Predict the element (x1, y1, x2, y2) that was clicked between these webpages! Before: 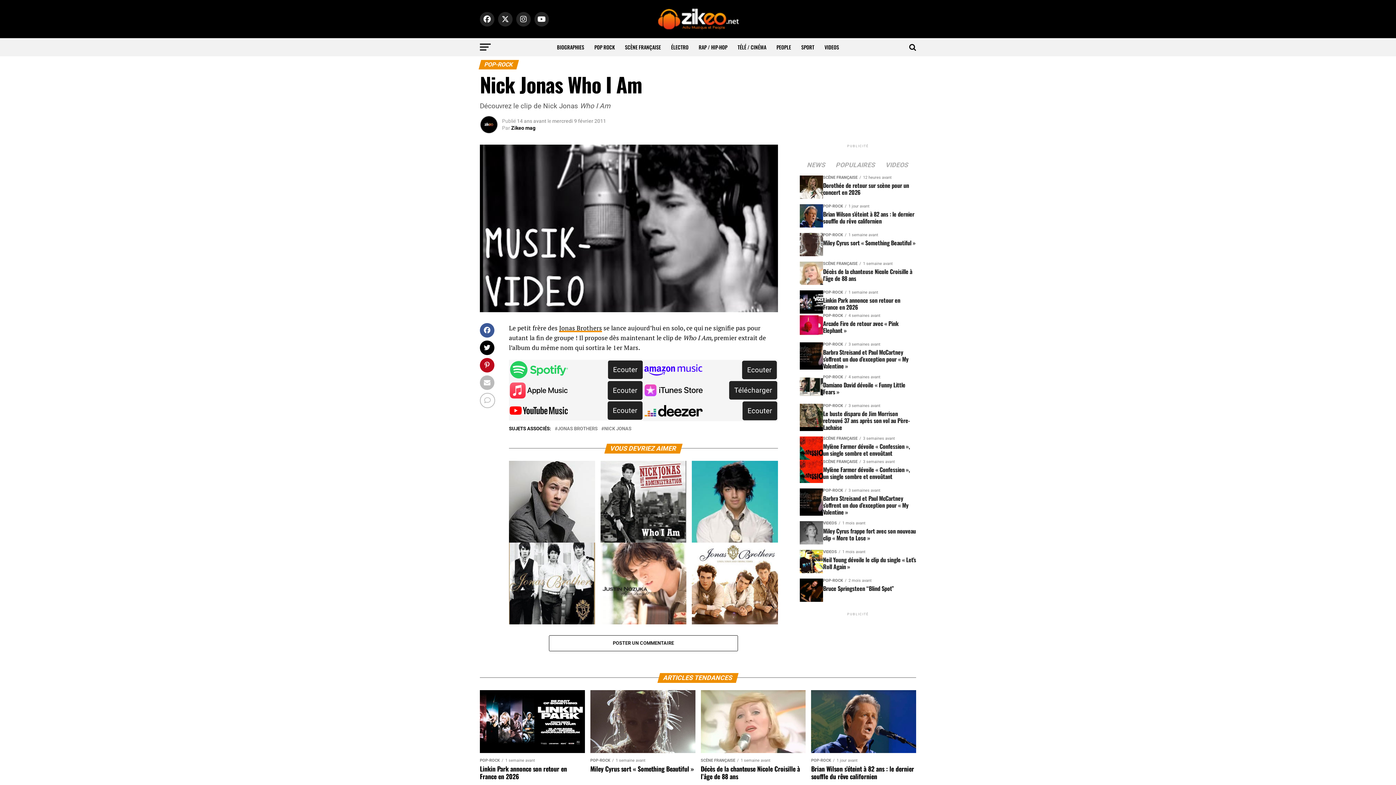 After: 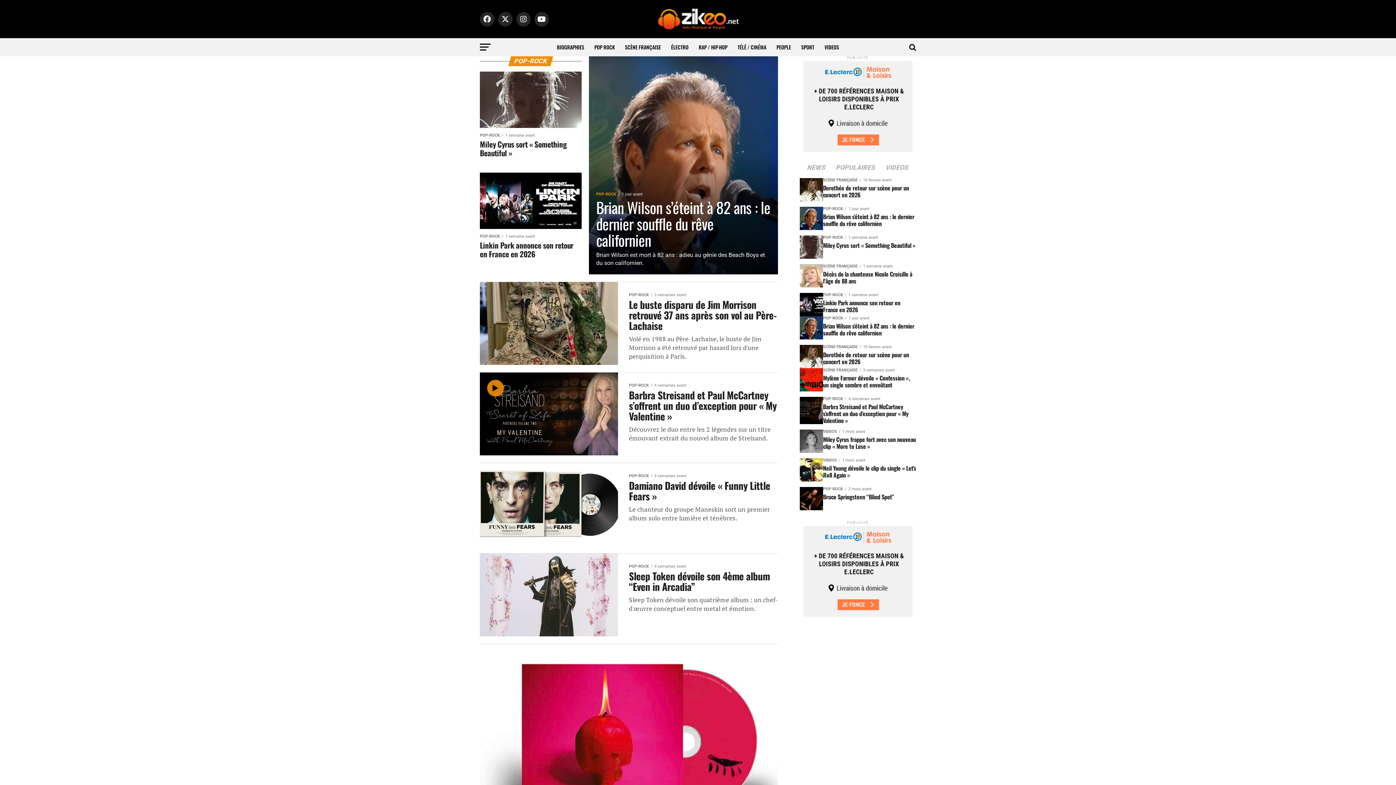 Action: bbox: (590, 38, 619, 56) label: POP ROCK